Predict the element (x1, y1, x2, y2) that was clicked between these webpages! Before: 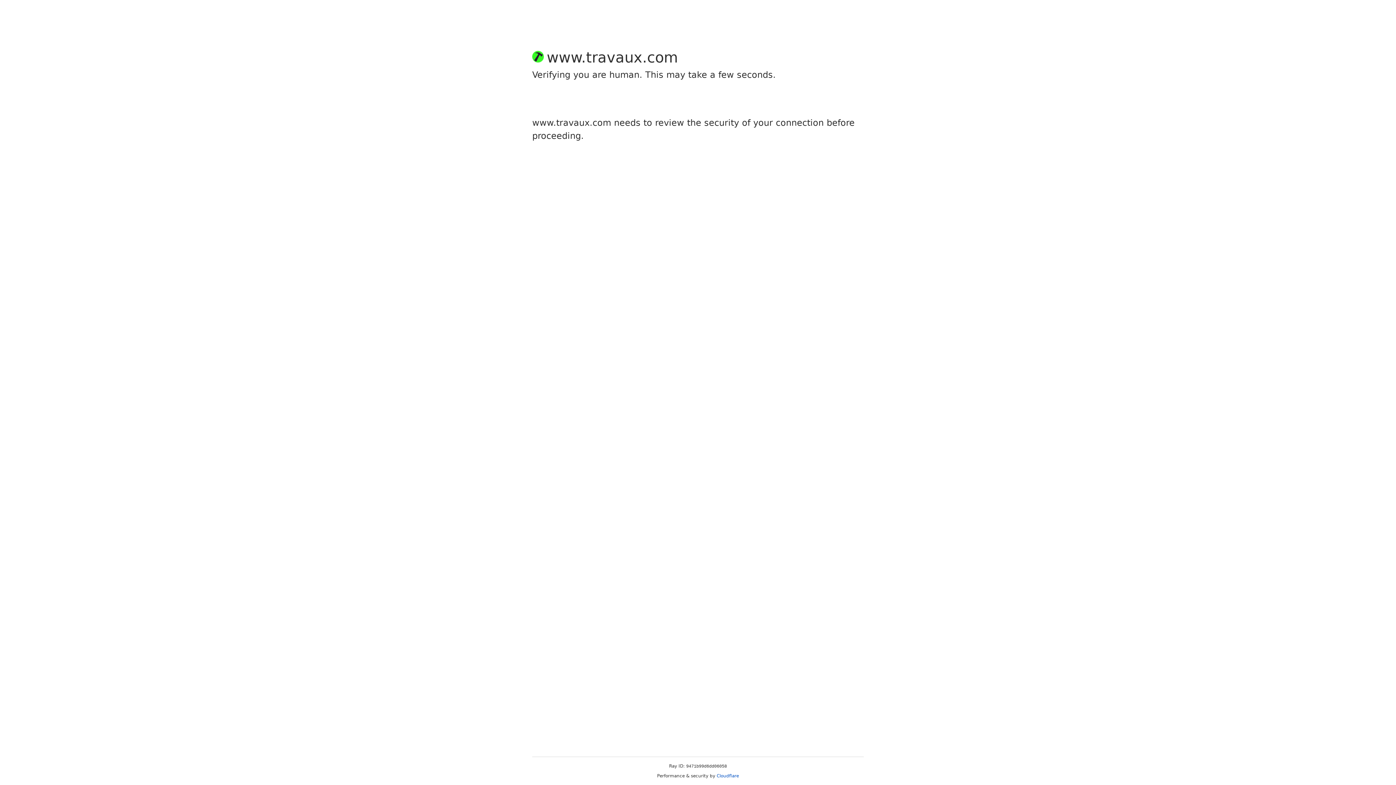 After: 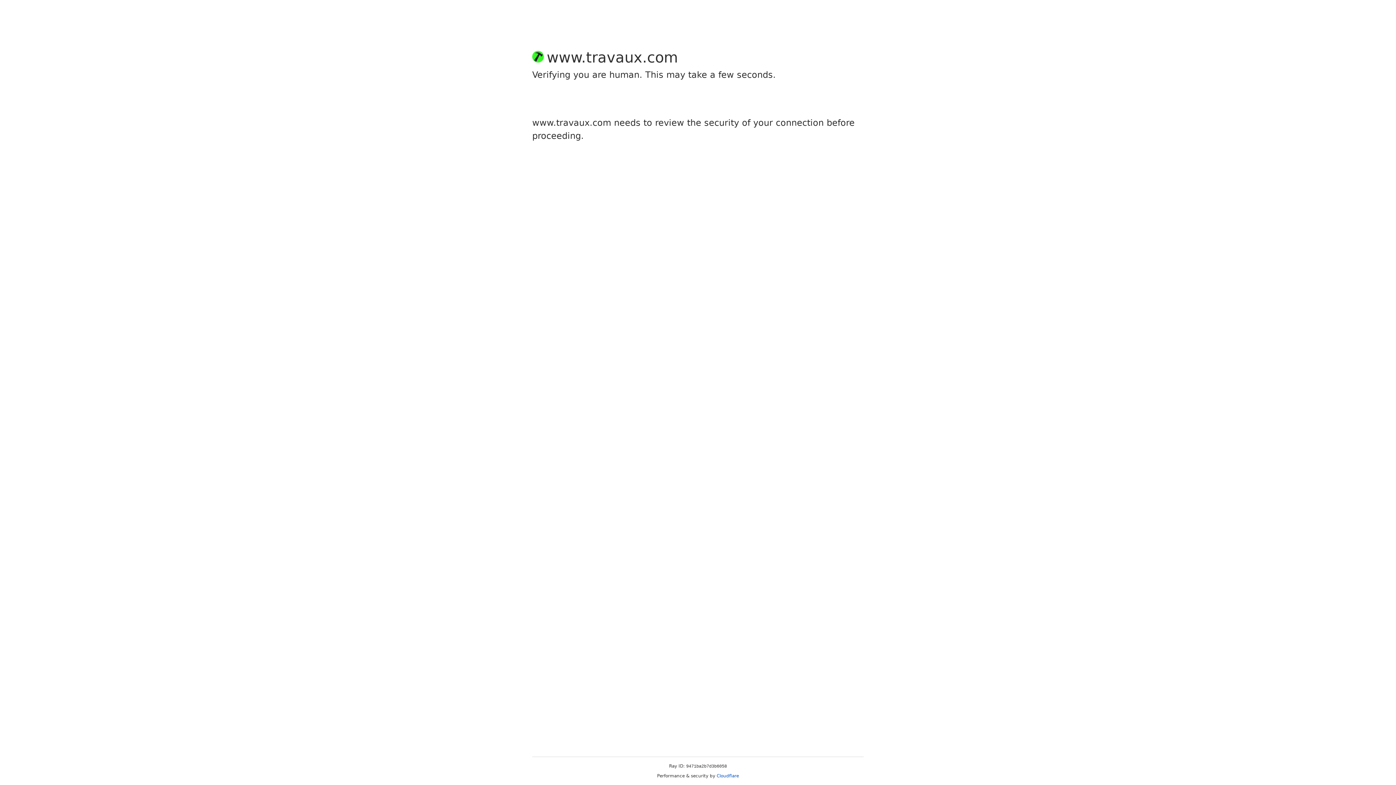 Action: label: Cloudflare bbox: (716, 773, 739, 778)